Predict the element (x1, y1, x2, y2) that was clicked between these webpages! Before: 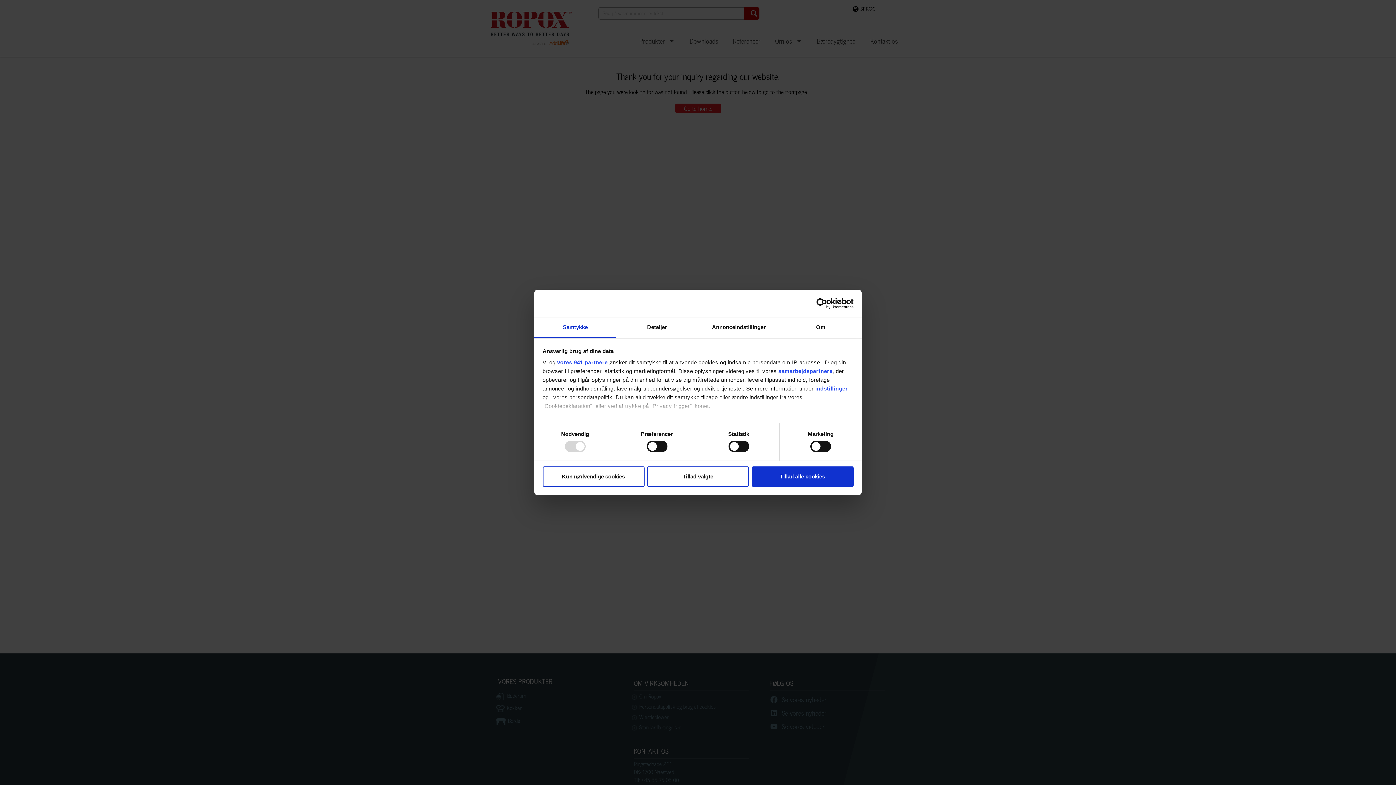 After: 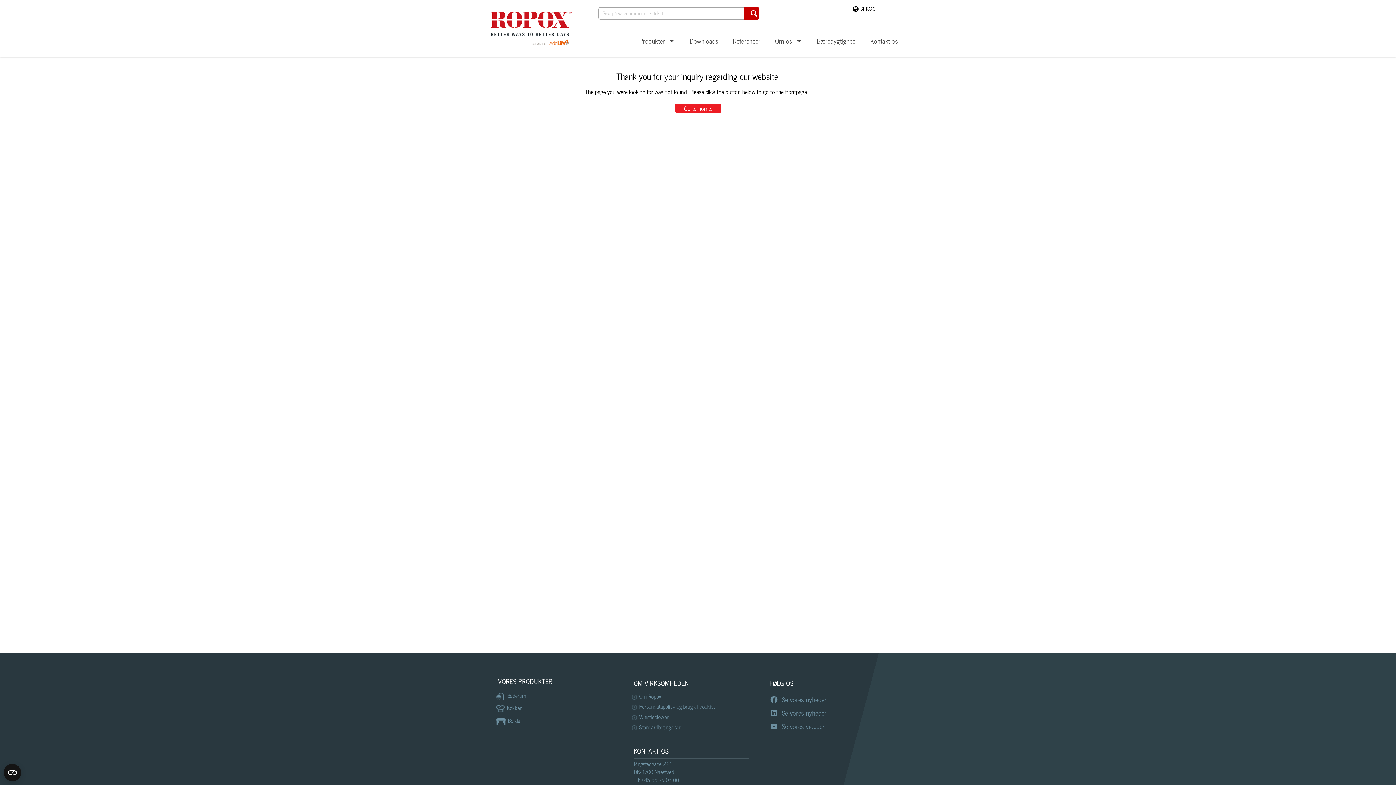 Action: label: Tillad alle cookies bbox: (751, 466, 853, 486)